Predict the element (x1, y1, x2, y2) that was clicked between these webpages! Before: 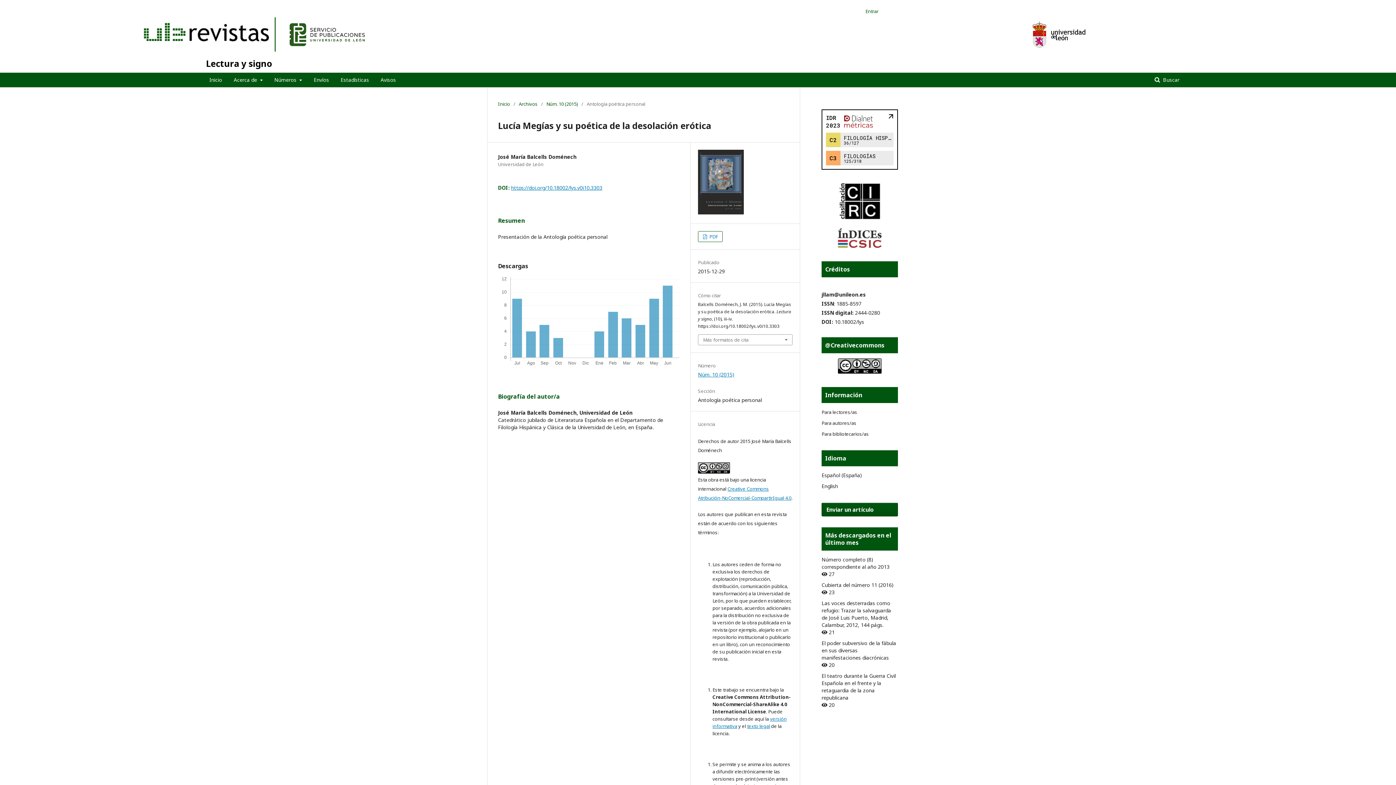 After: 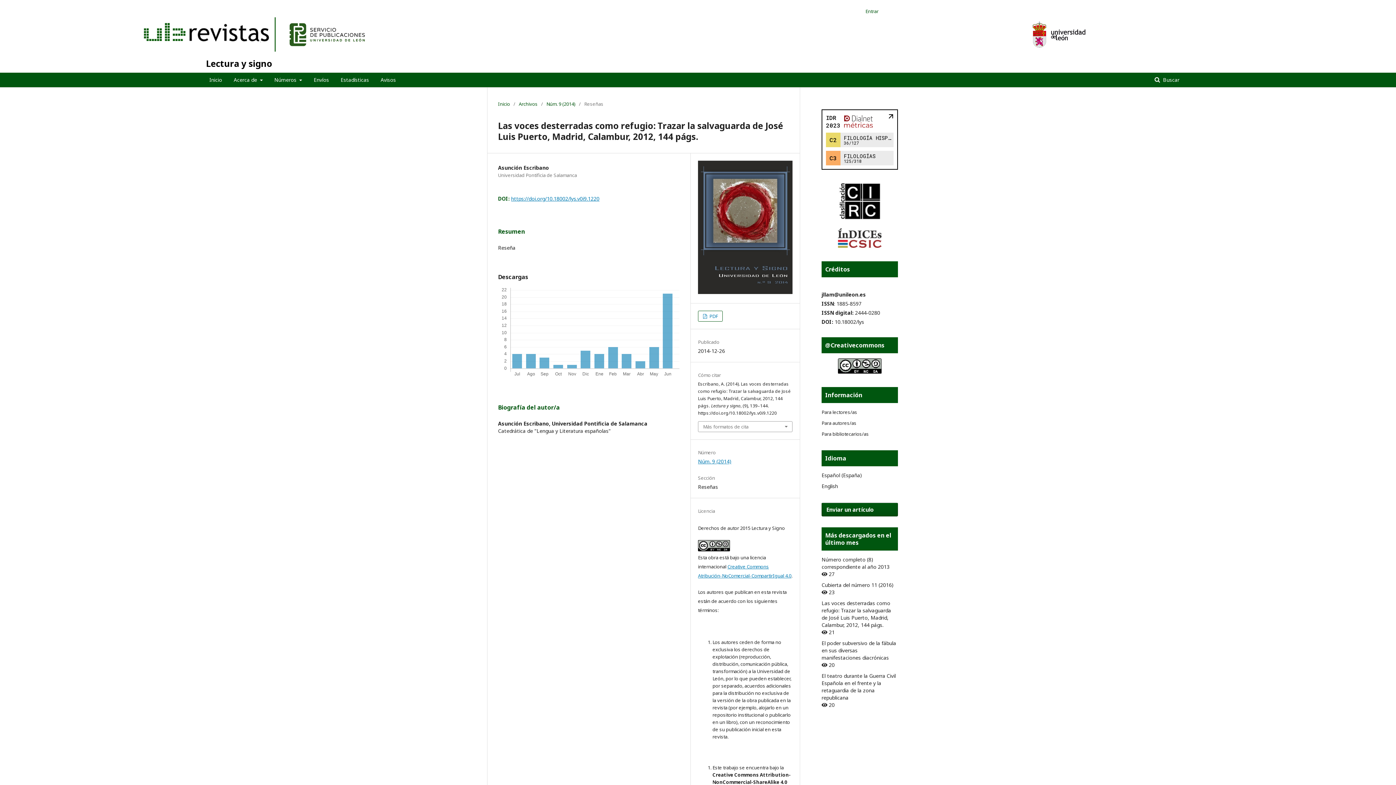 Action: label: Las voces desterradas como refugio: Trazar la salvaguarda de José Luis Puerto, Madrid, Calambur, 2012, 144 págs. bbox: (821, 600, 891, 628)